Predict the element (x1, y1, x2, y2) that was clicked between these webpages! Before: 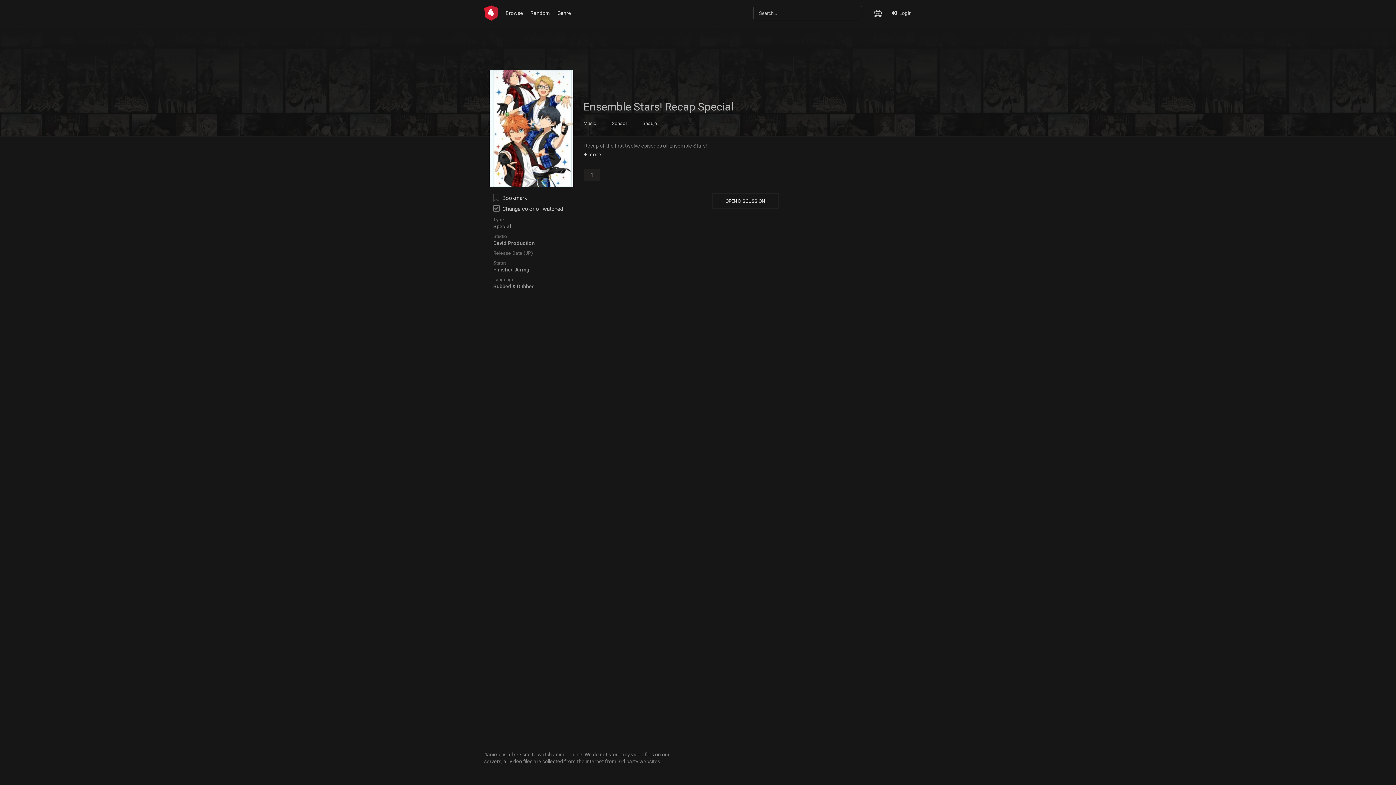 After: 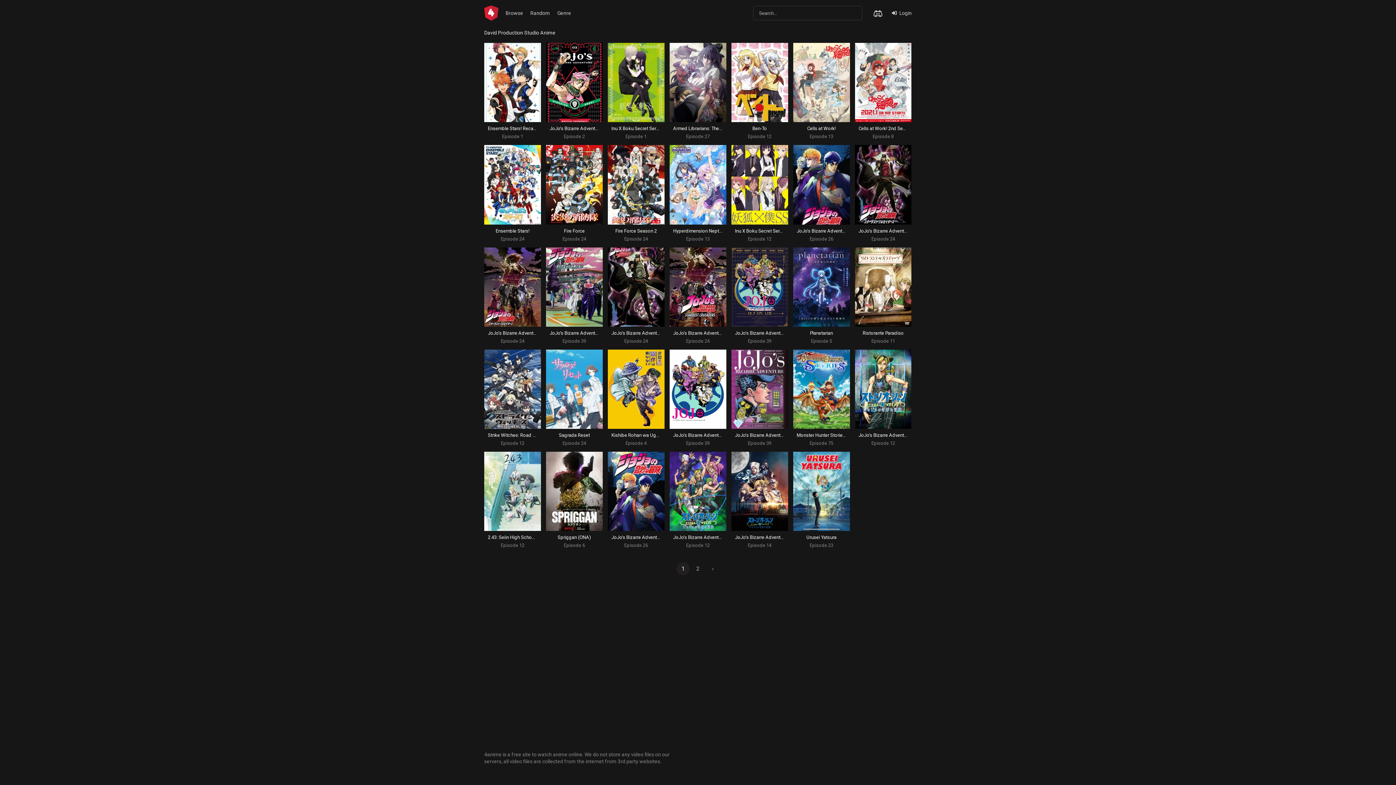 Action: bbox: (493, 240, 534, 246) label: David Production